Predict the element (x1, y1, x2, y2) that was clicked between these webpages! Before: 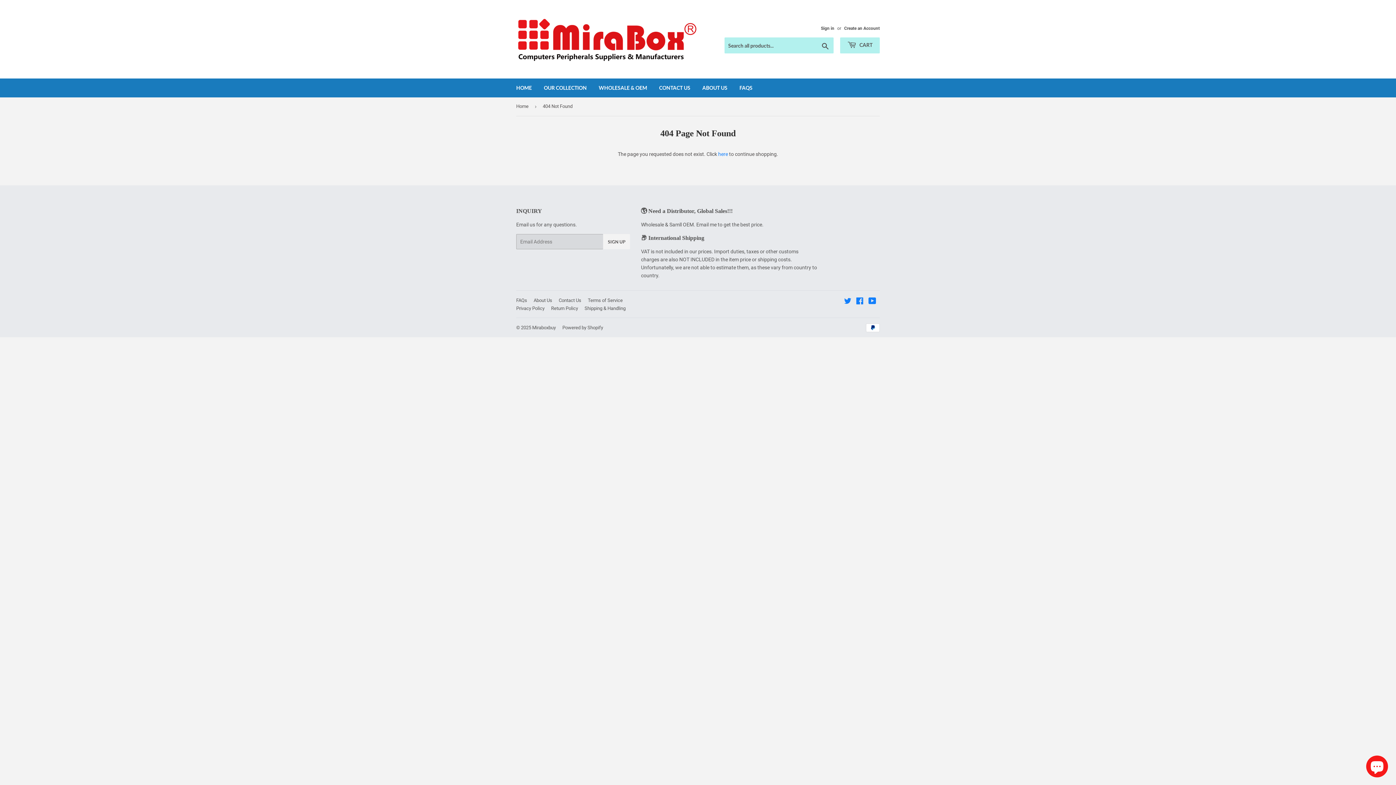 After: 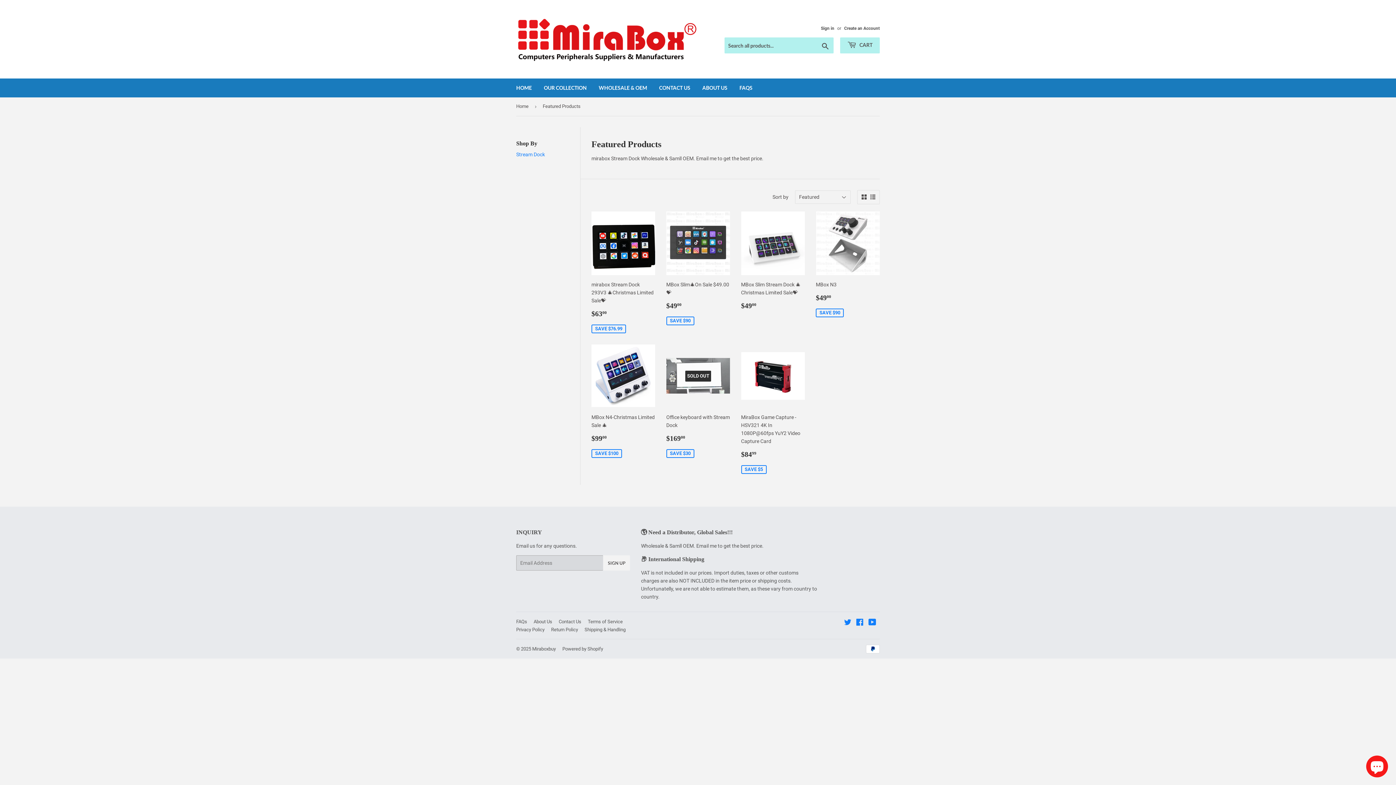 Action: bbox: (538, 78, 592, 97) label: OUR COLLECTION